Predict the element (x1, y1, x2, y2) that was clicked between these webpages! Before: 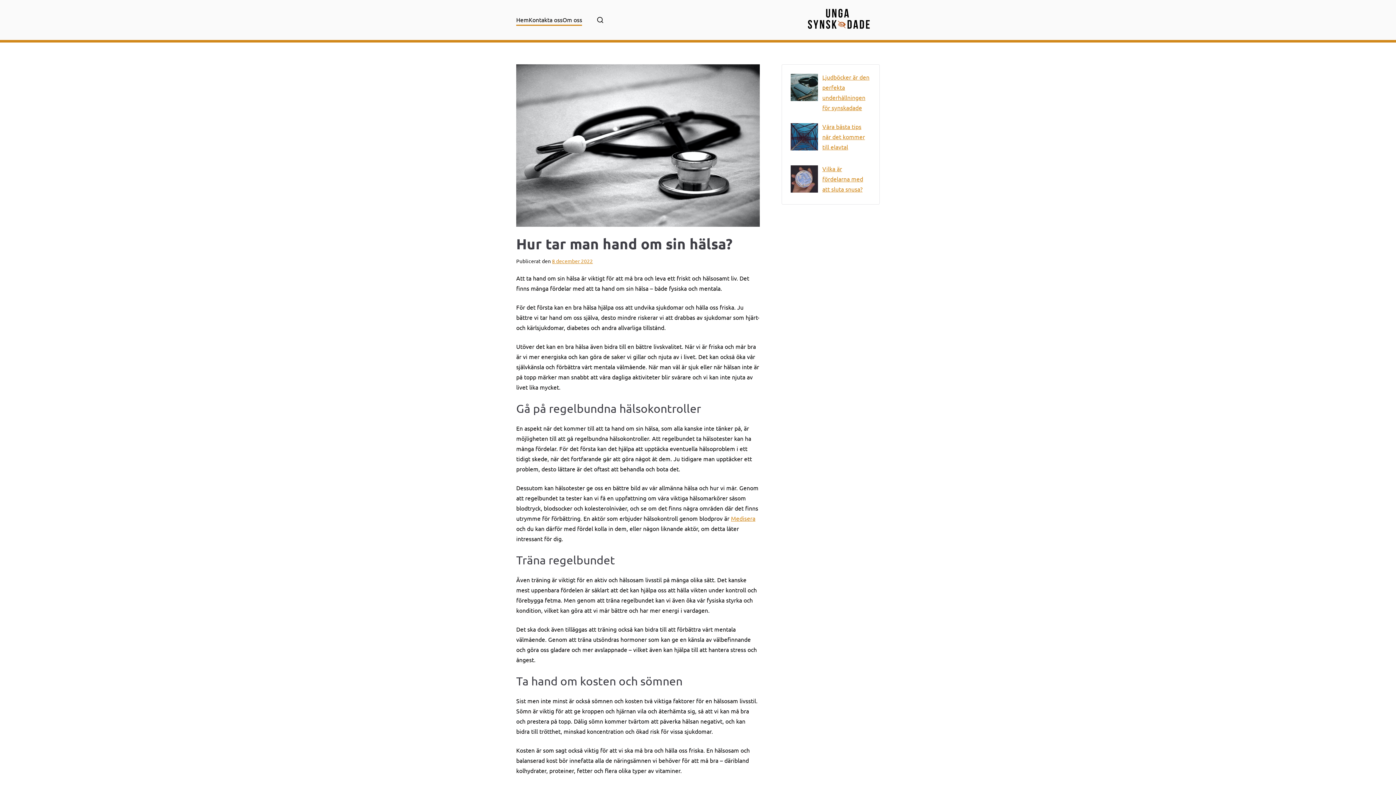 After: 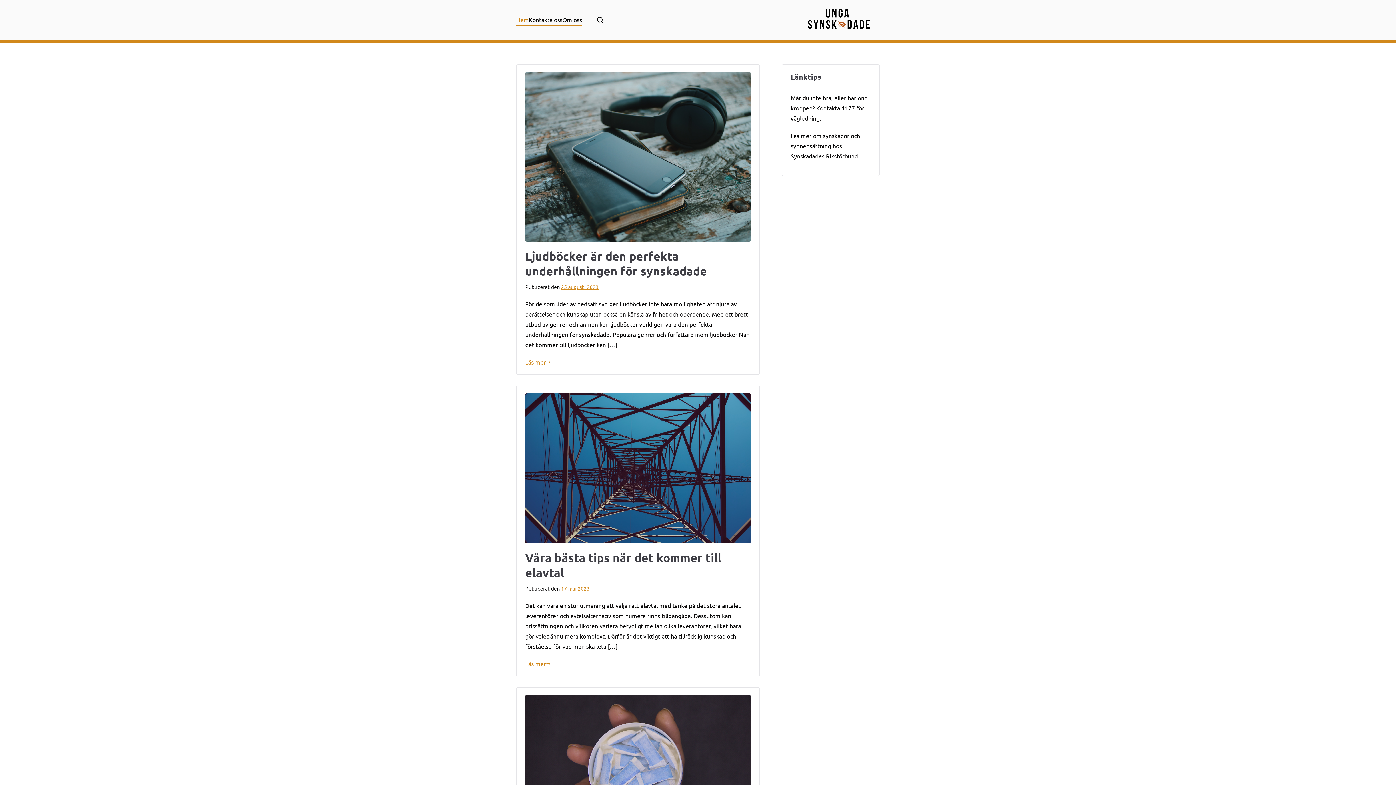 Action: label: Hem bbox: (516, 14, 528, 24)